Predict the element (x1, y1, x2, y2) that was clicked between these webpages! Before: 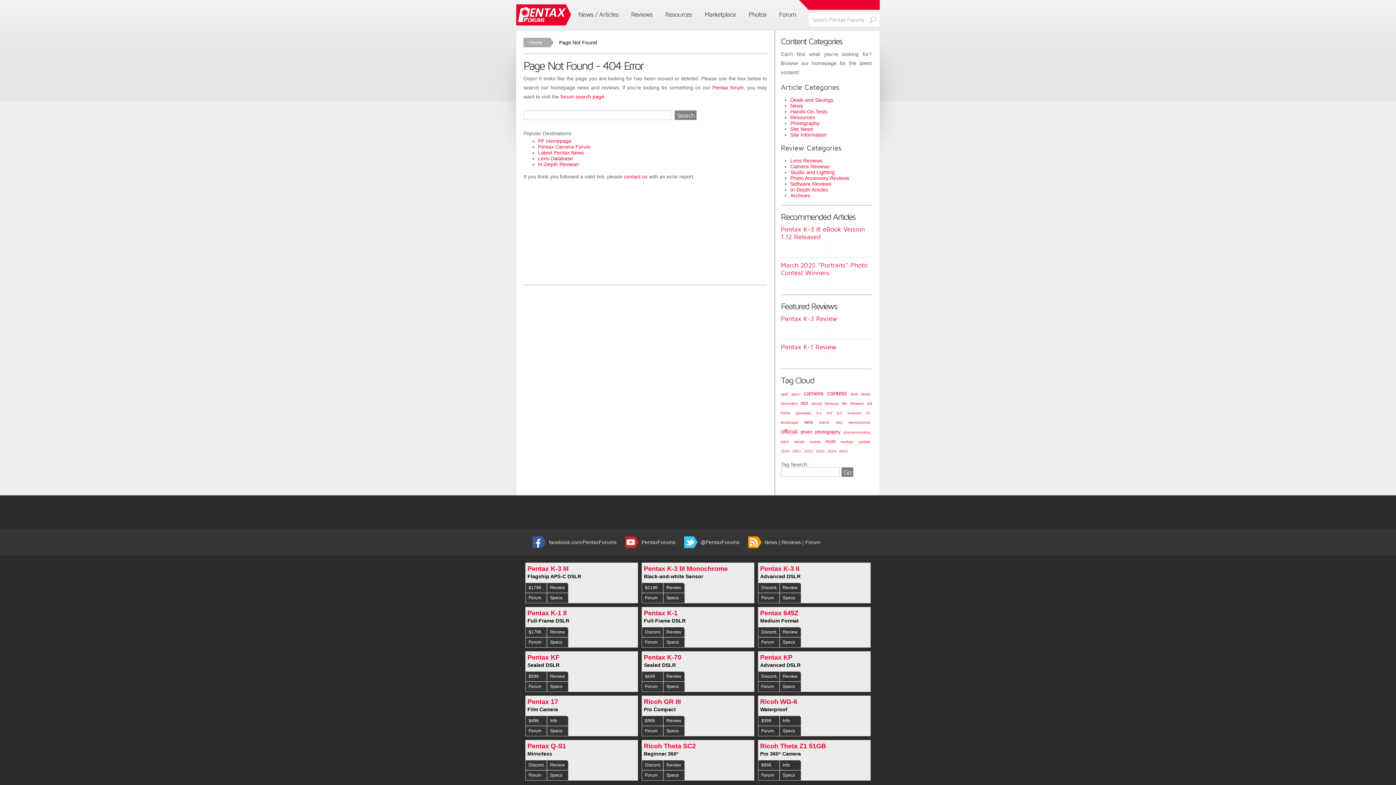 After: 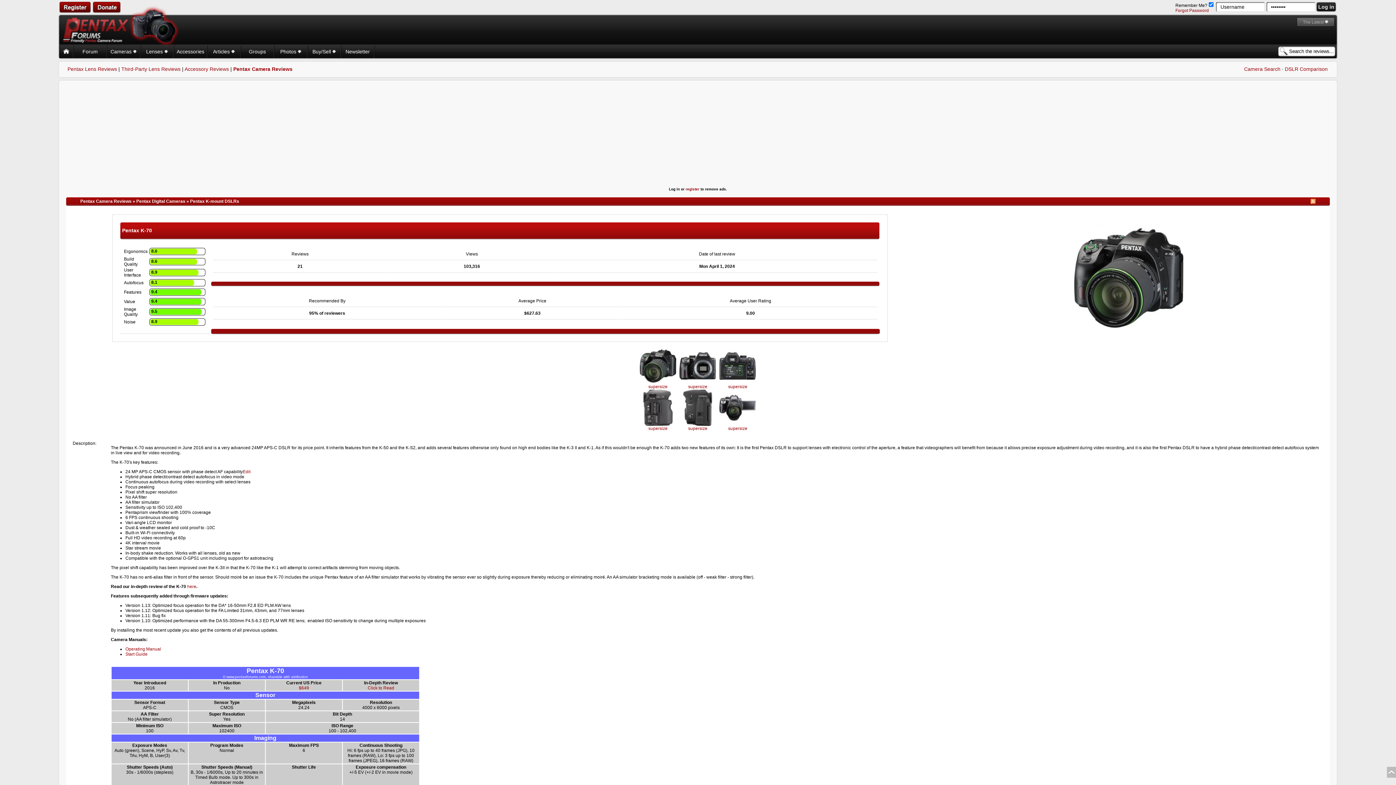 Action: bbox: (663, 682, 684, 692) label: Specs